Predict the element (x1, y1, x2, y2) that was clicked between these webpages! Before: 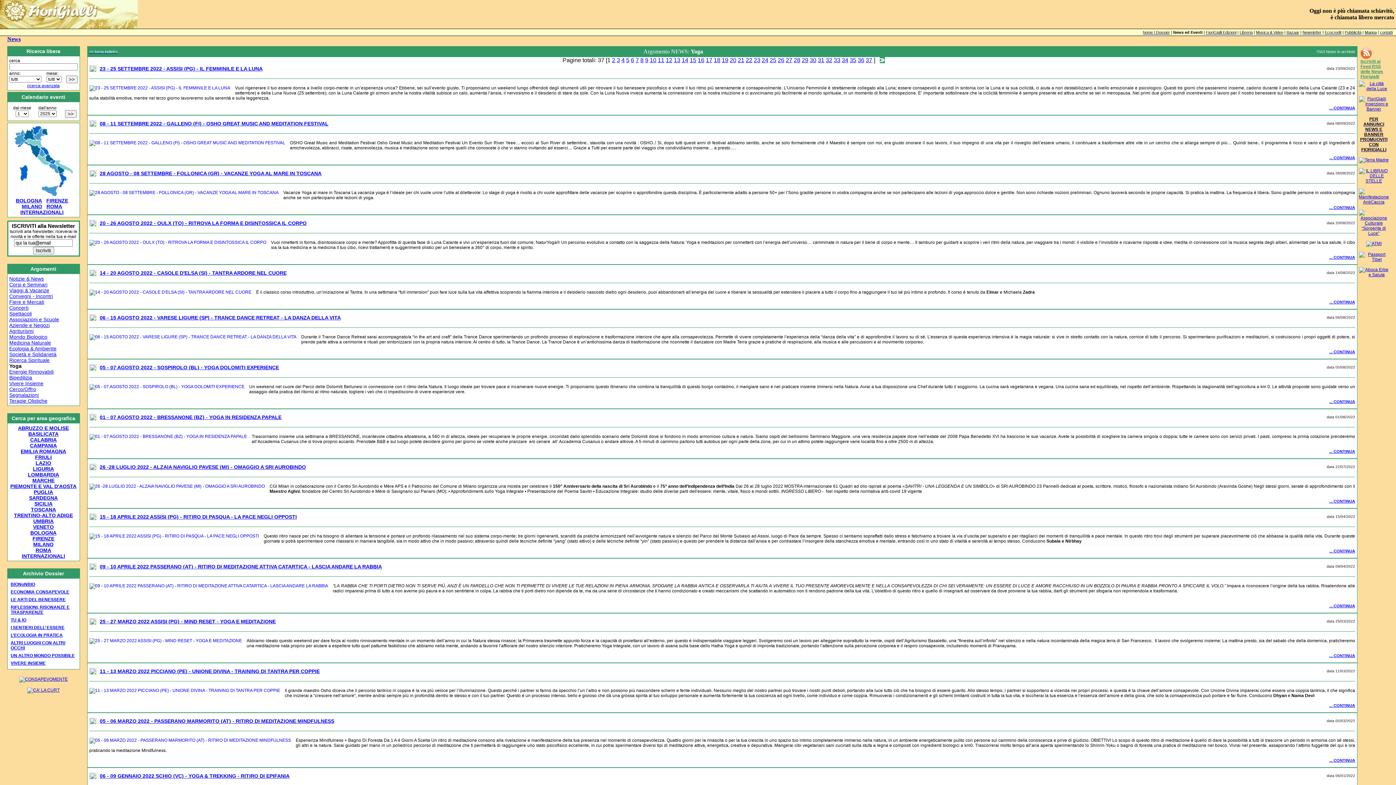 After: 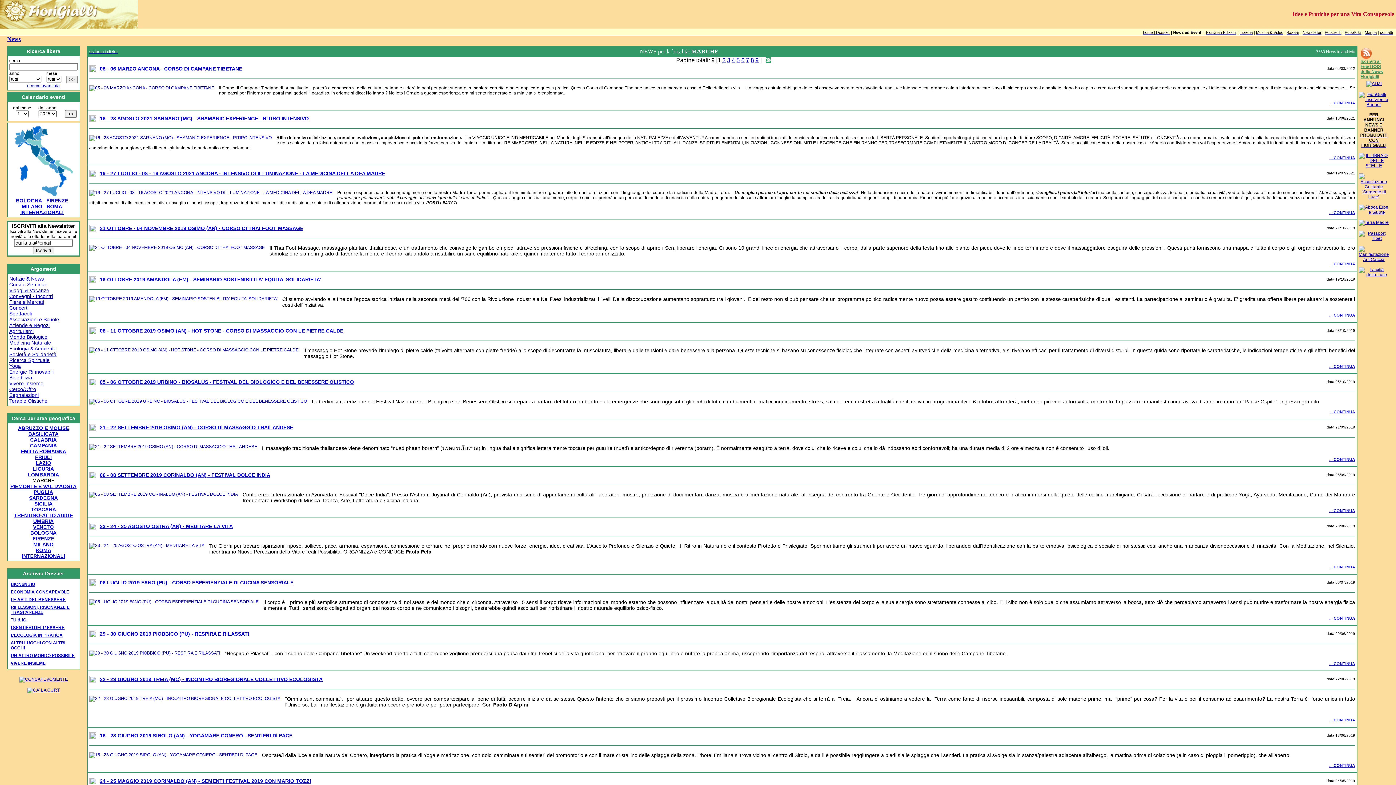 Action: label: MARCHE bbox: (32, 477, 54, 483)